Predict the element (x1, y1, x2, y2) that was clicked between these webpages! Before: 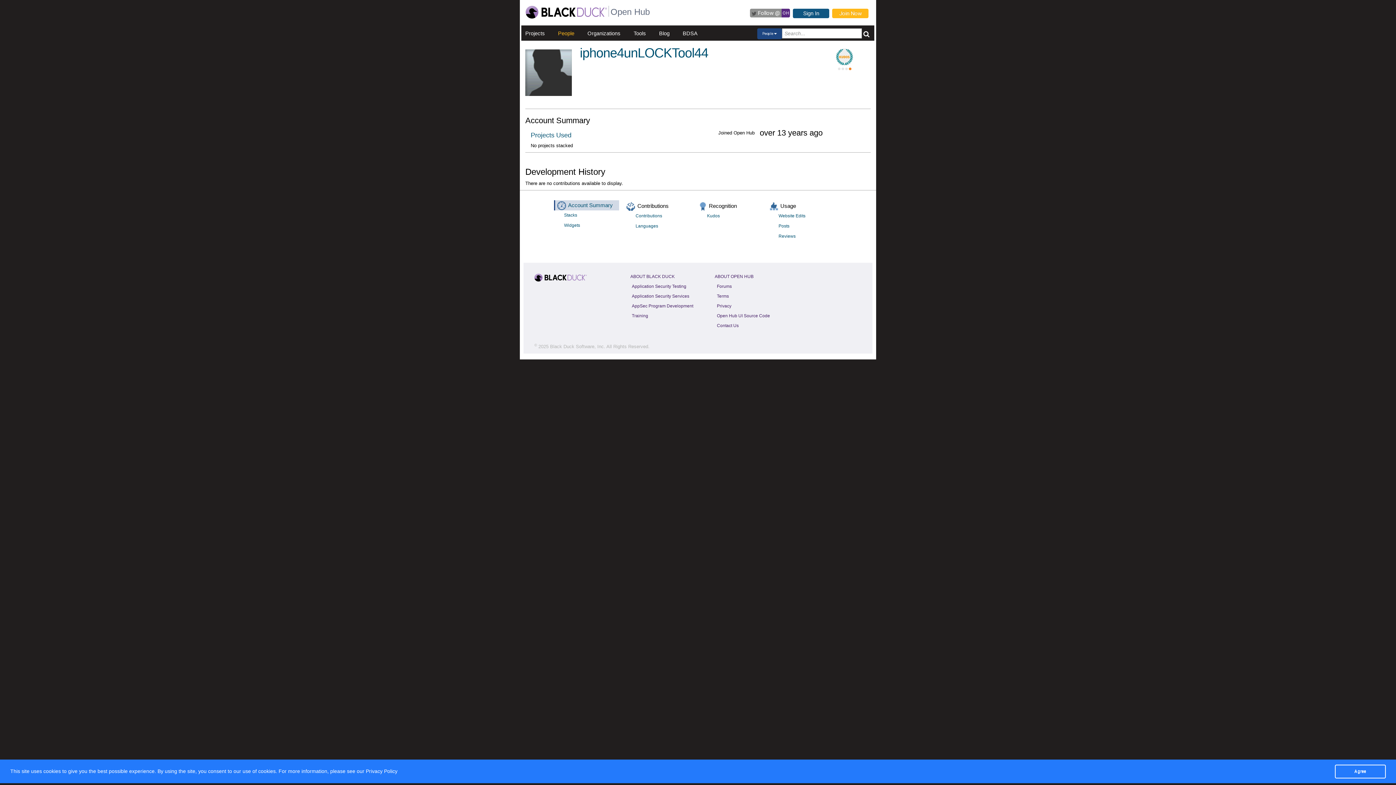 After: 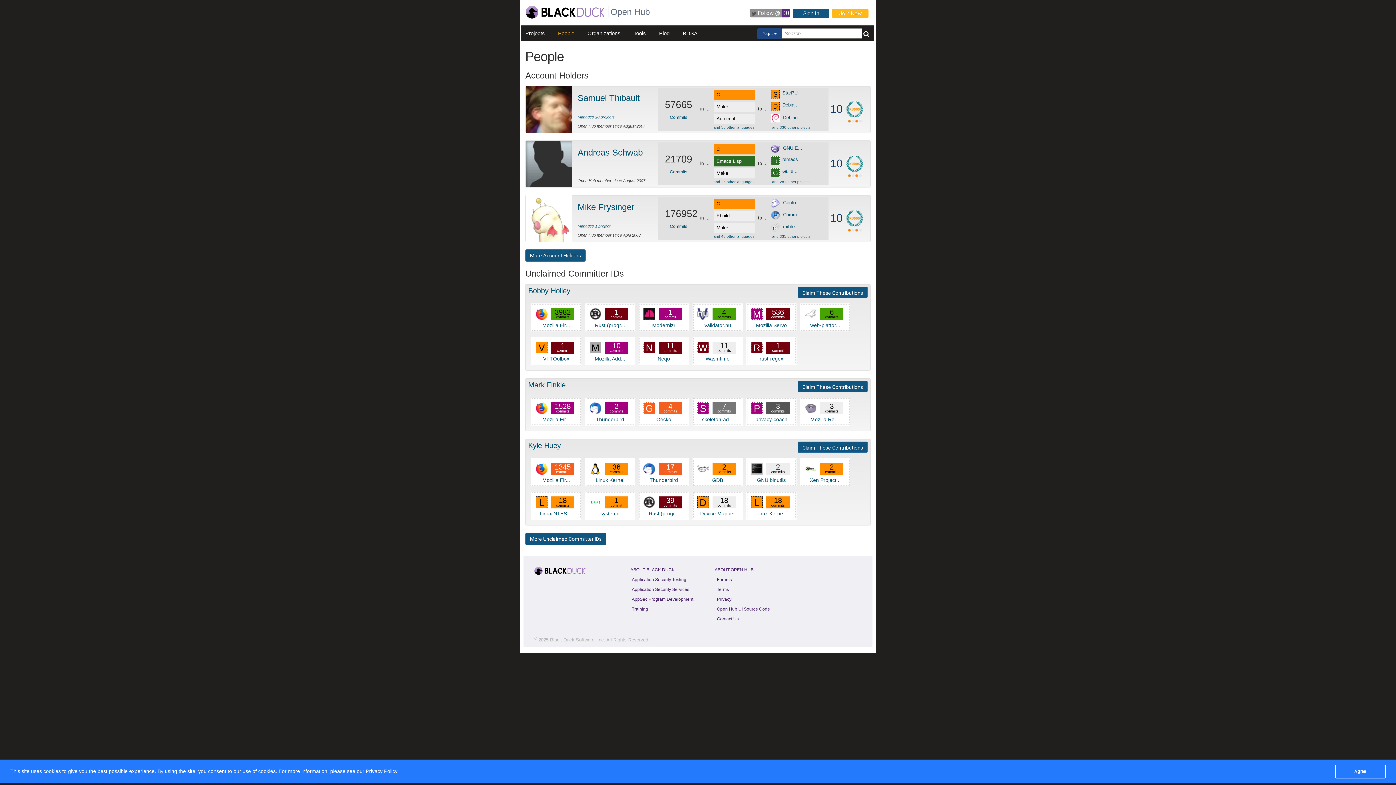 Action: label: People bbox: (558, 30, 574, 36)